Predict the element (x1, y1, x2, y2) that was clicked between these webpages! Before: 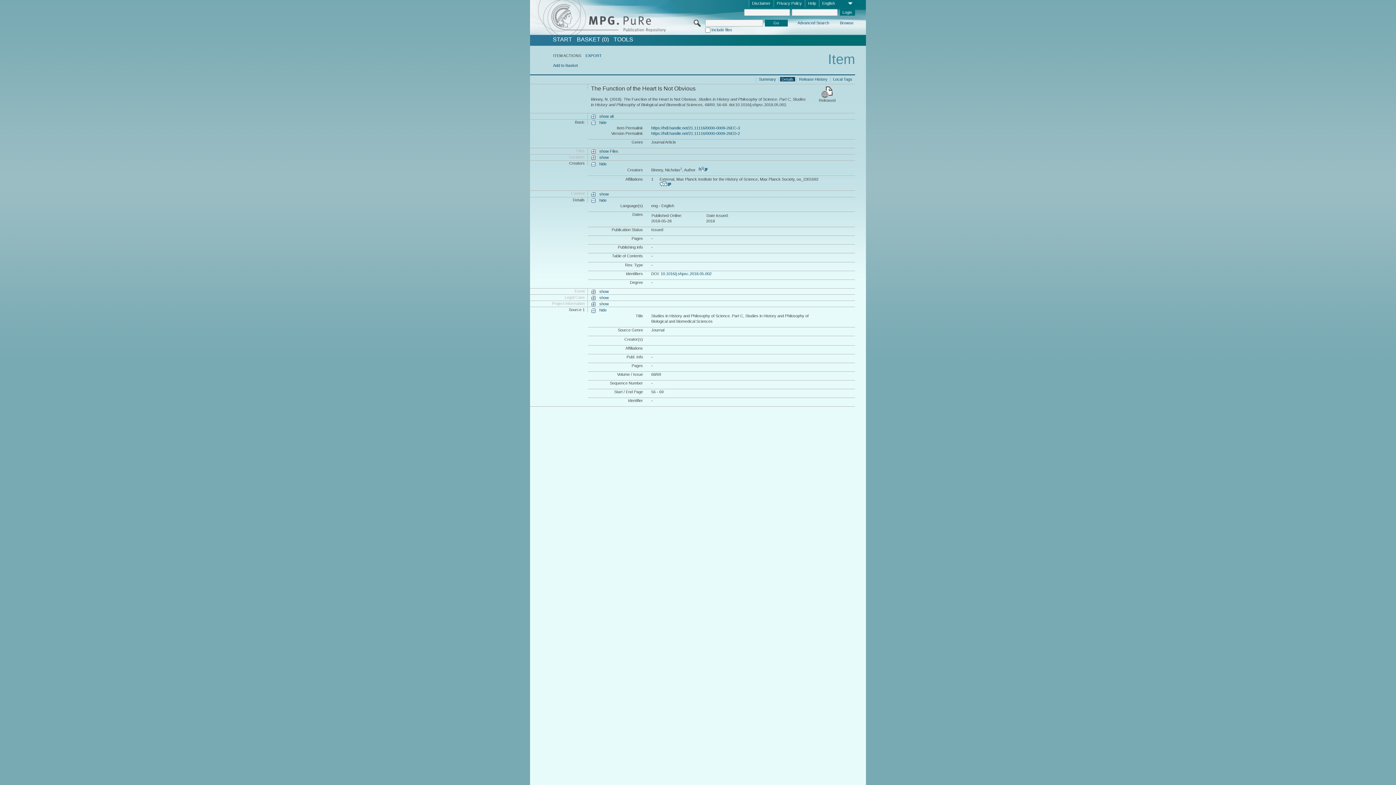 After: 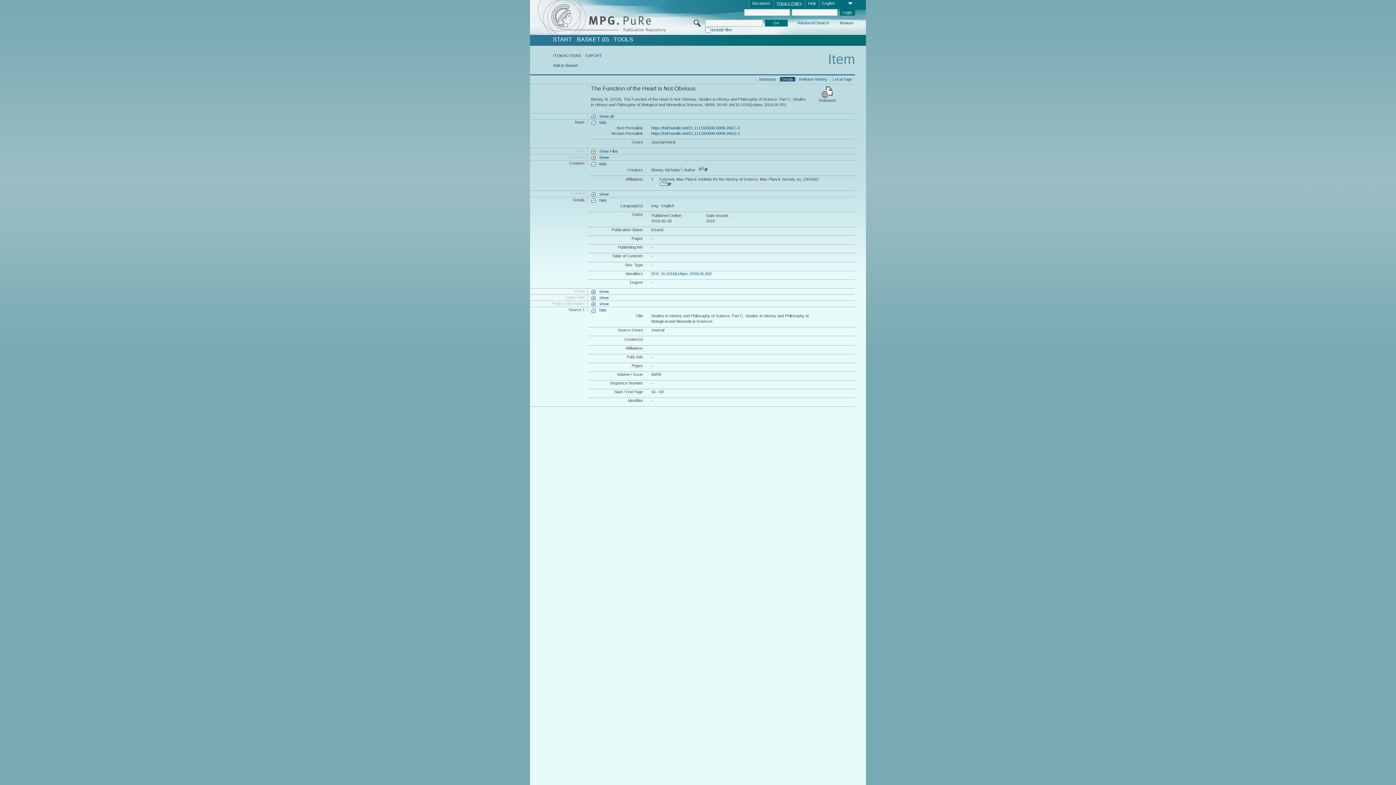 Action: label: Privacy Policy bbox: (774, 0, 804, 7)